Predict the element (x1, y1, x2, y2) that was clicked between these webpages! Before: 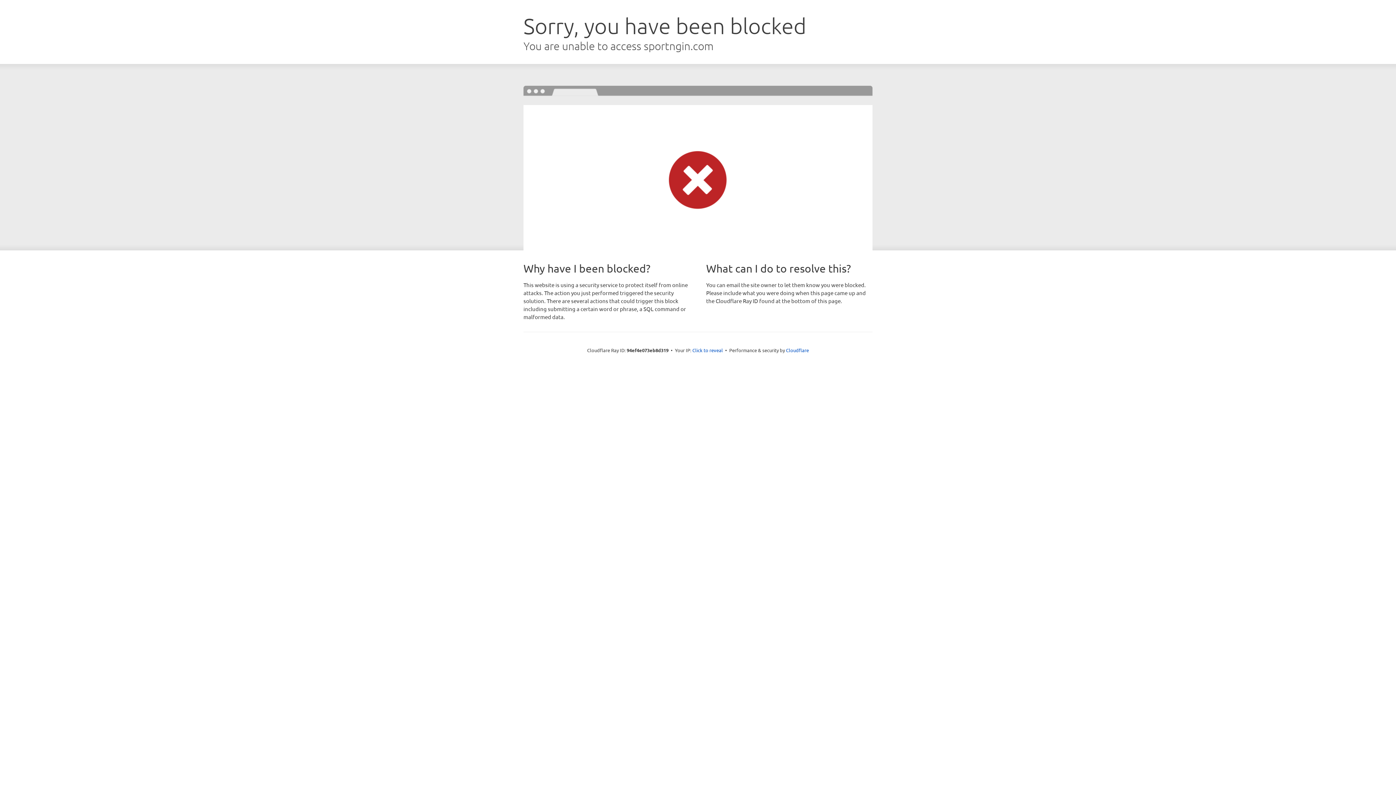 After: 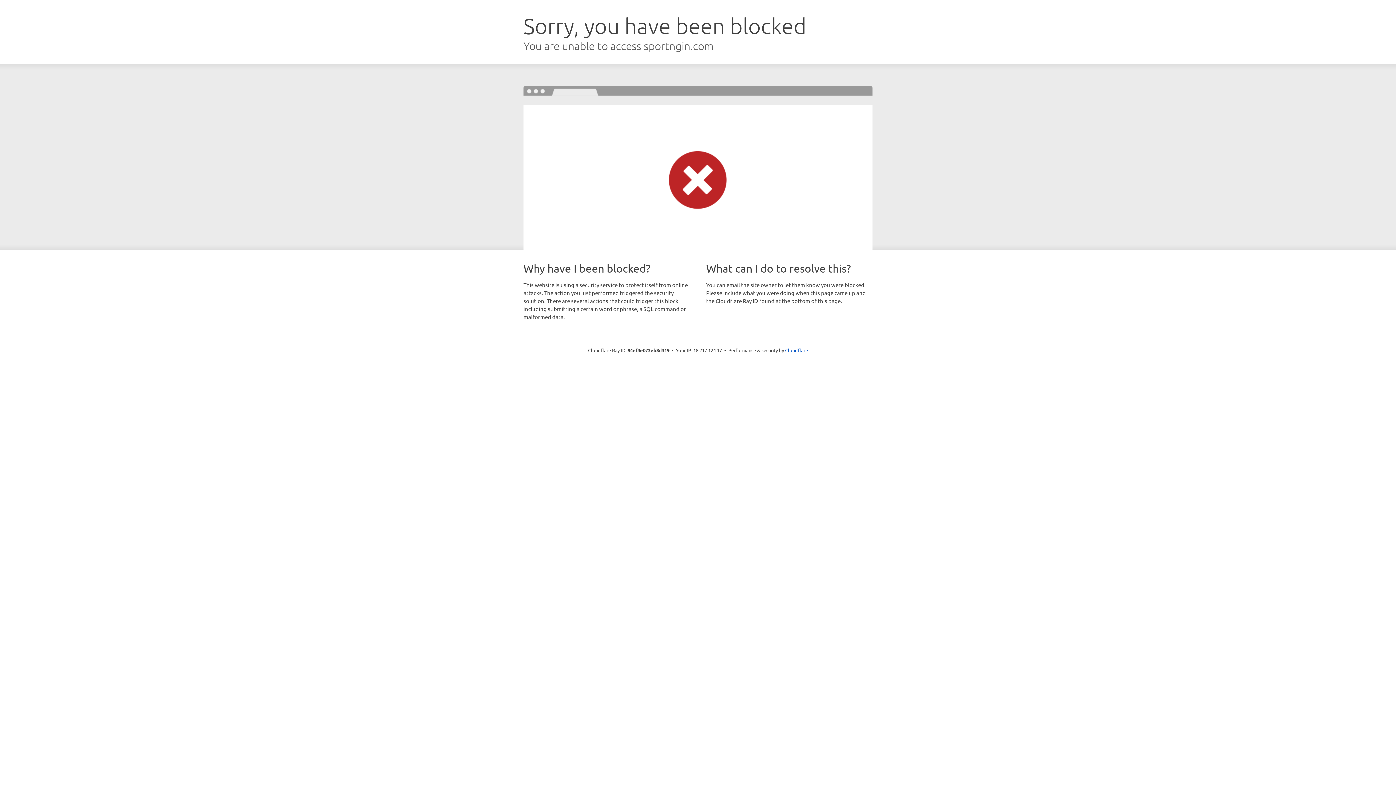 Action: bbox: (692, 346, 723, 353) label: Click to reveal